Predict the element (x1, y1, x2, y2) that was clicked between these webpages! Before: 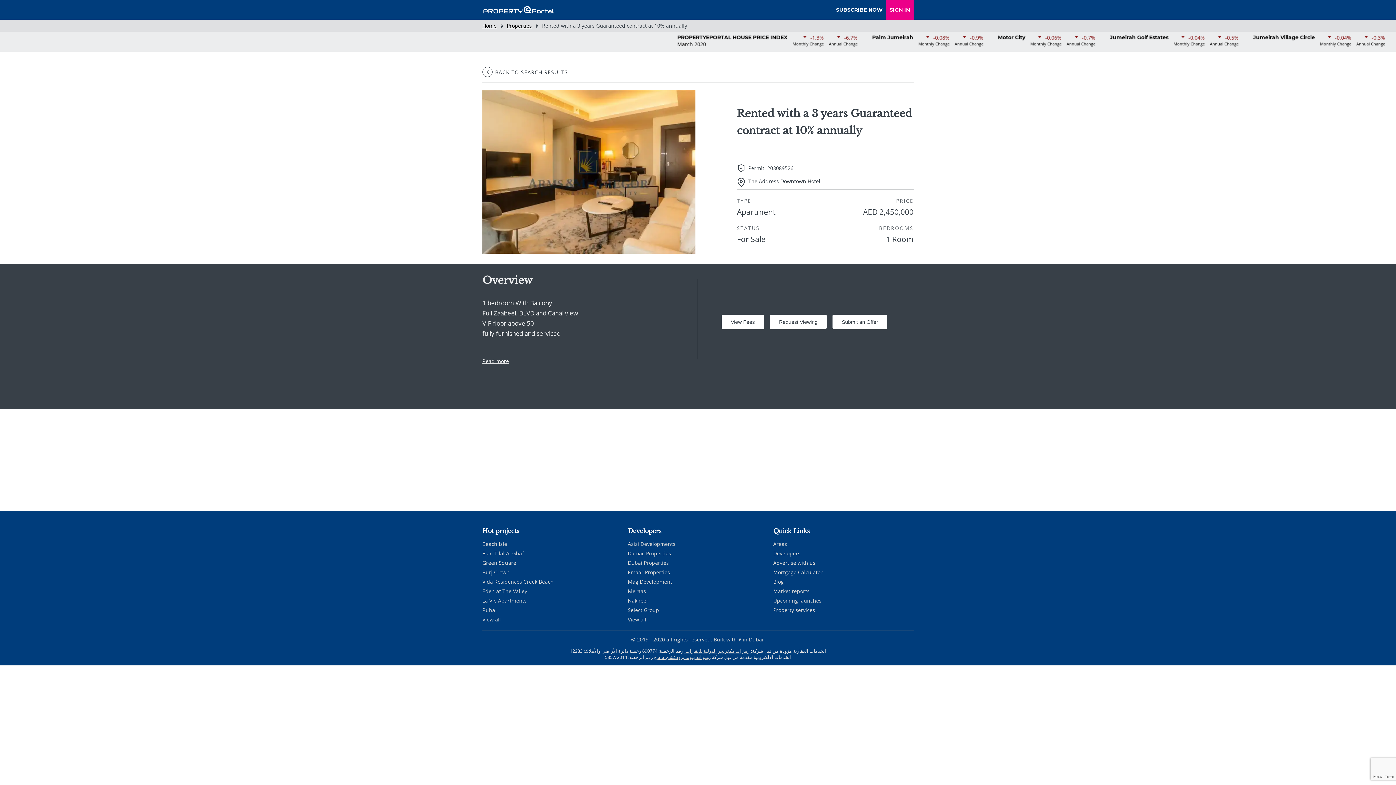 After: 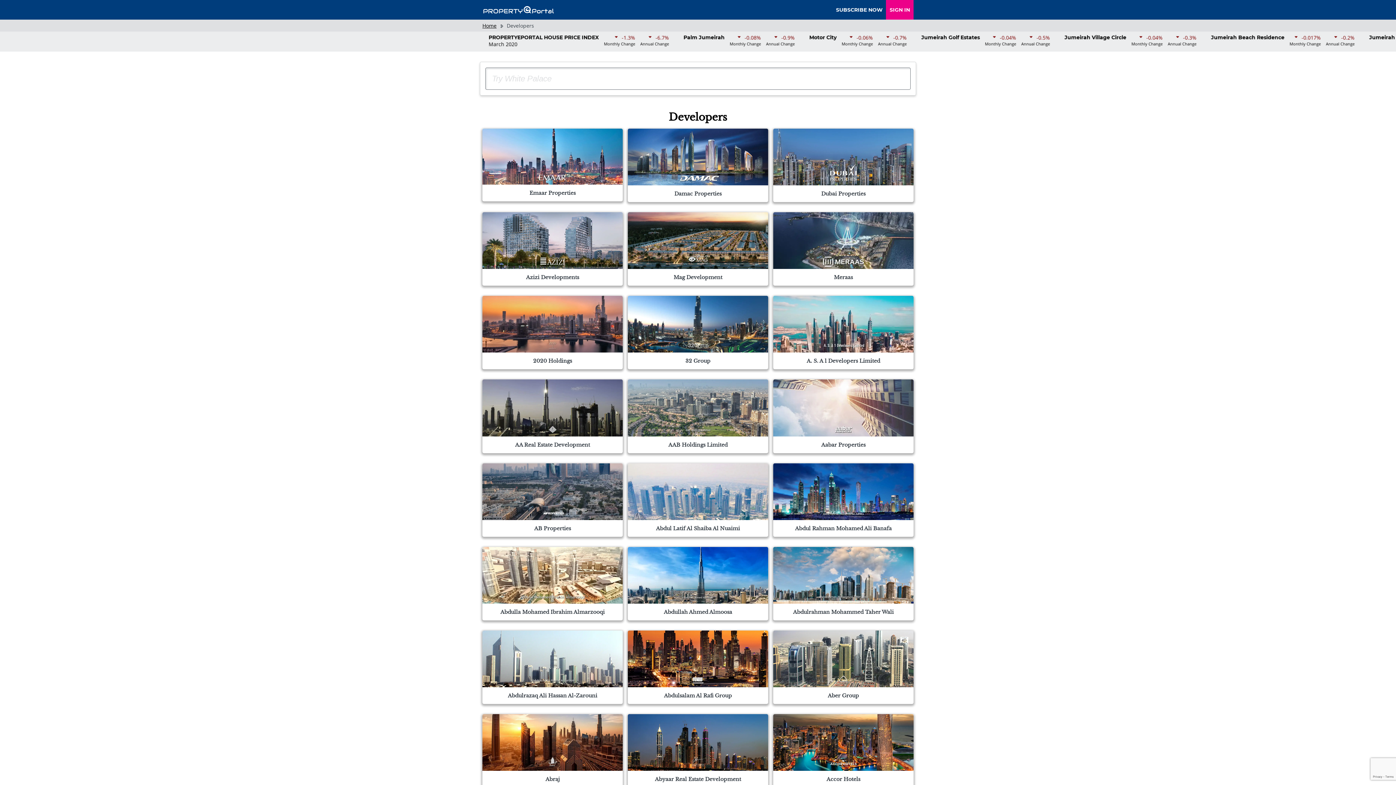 Action: bbox: (627, 616, 646, 623) label: View all